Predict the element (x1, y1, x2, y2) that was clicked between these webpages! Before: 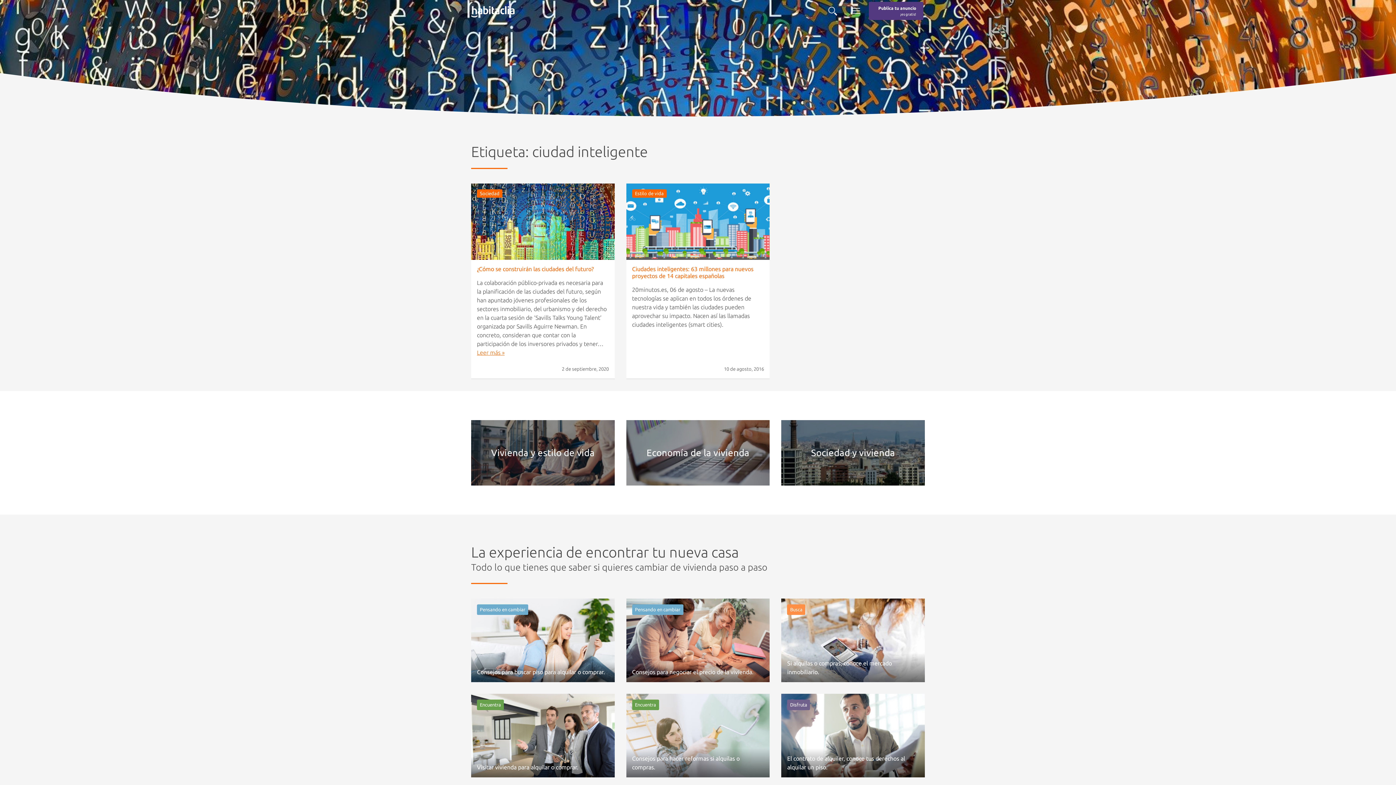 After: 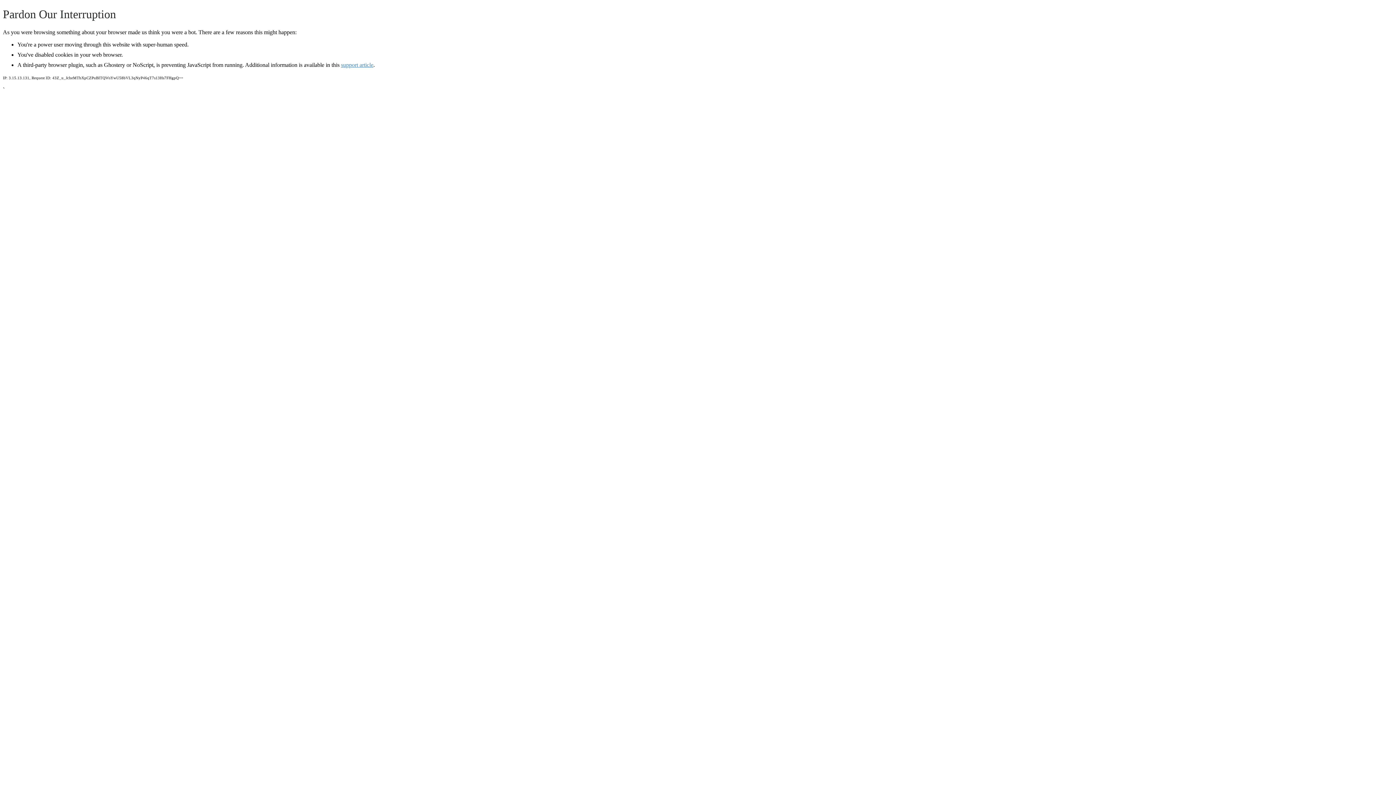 Action: bbox: (471, 12, 514, 18)